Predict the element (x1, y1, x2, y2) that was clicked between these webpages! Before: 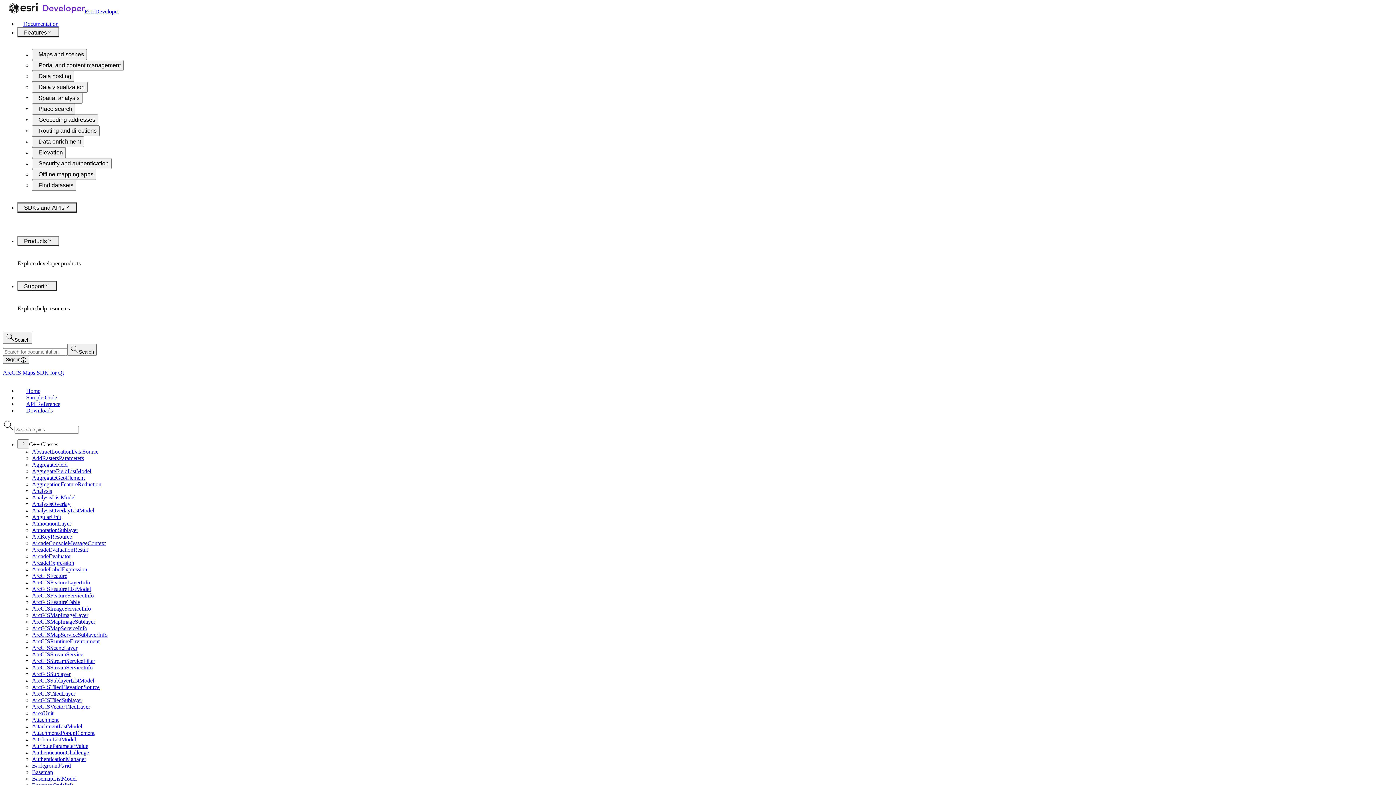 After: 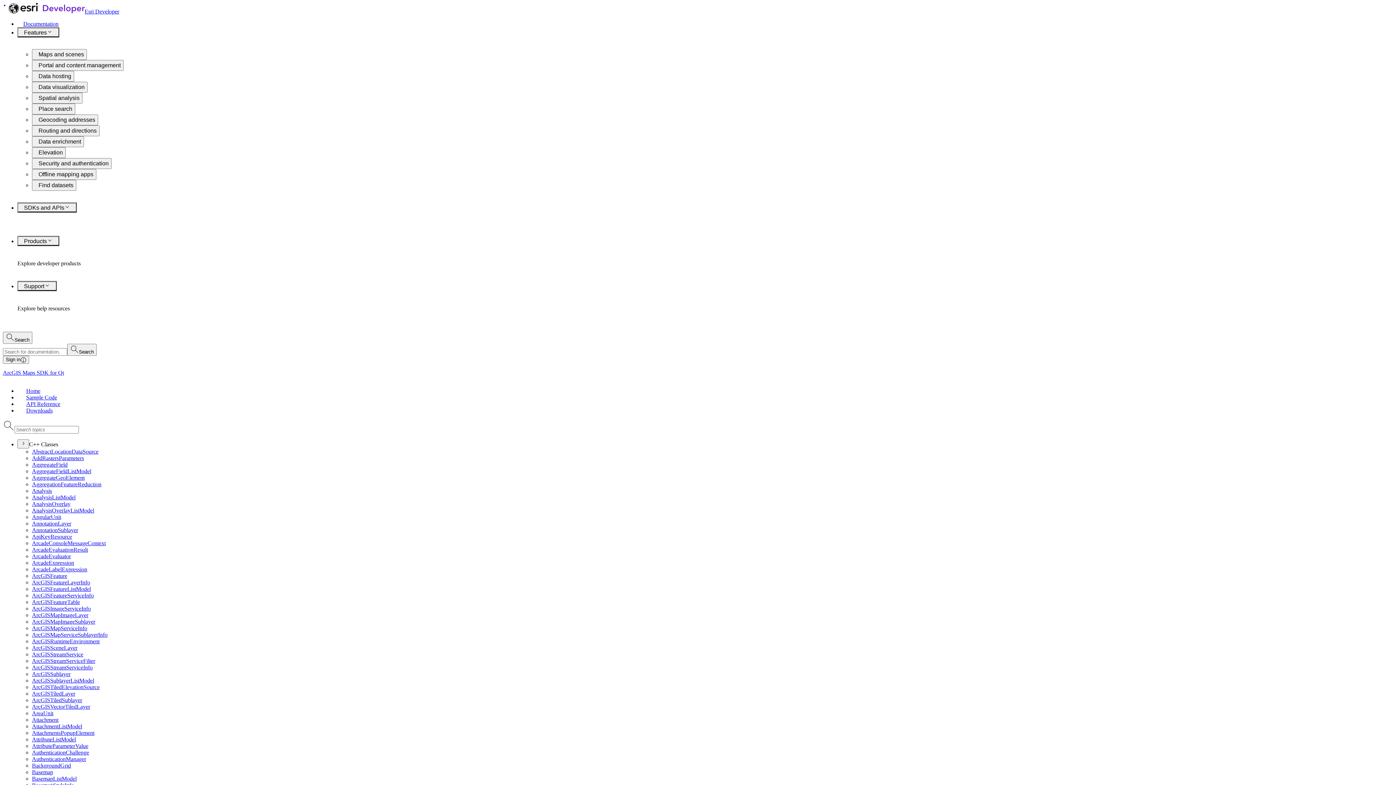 Action: bbox: (32, 769, 53, 775) label: Basemap